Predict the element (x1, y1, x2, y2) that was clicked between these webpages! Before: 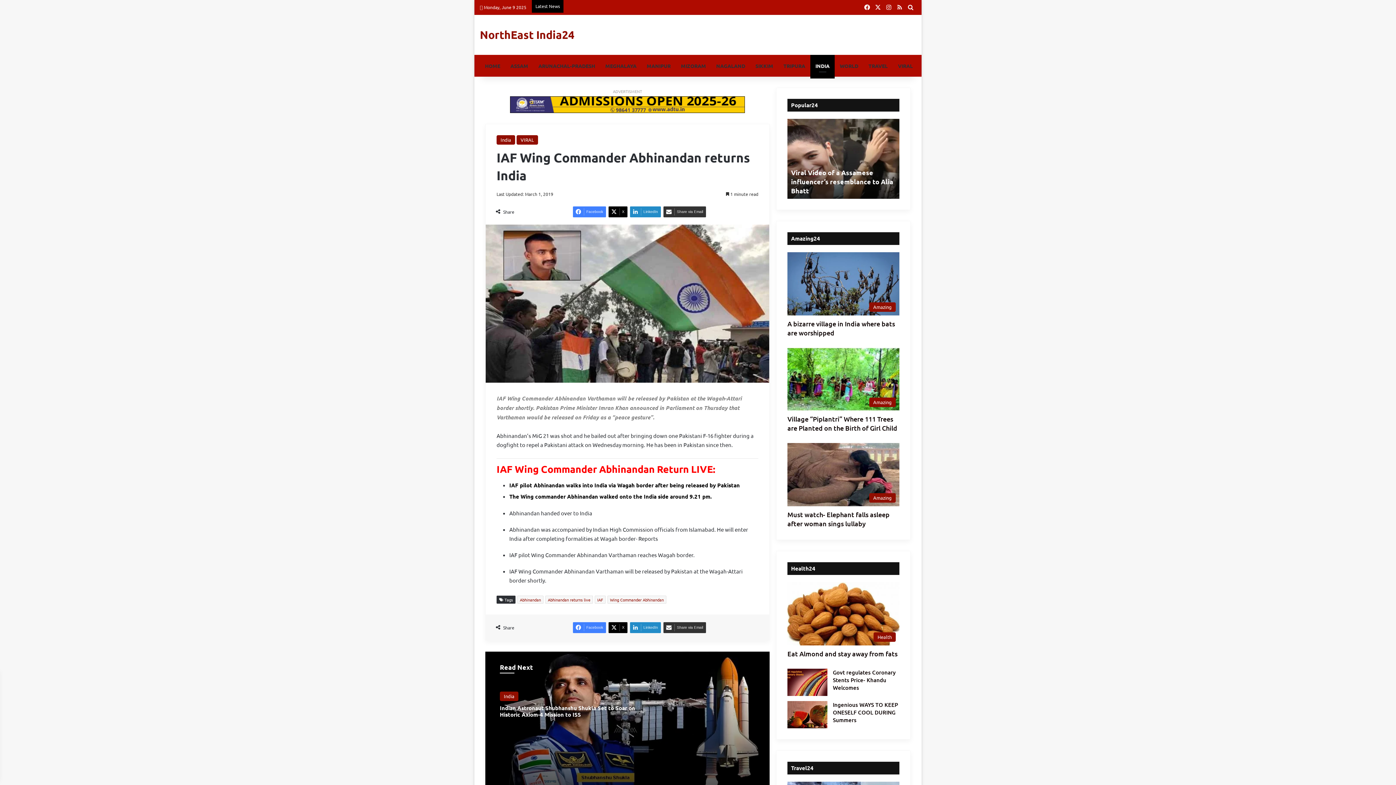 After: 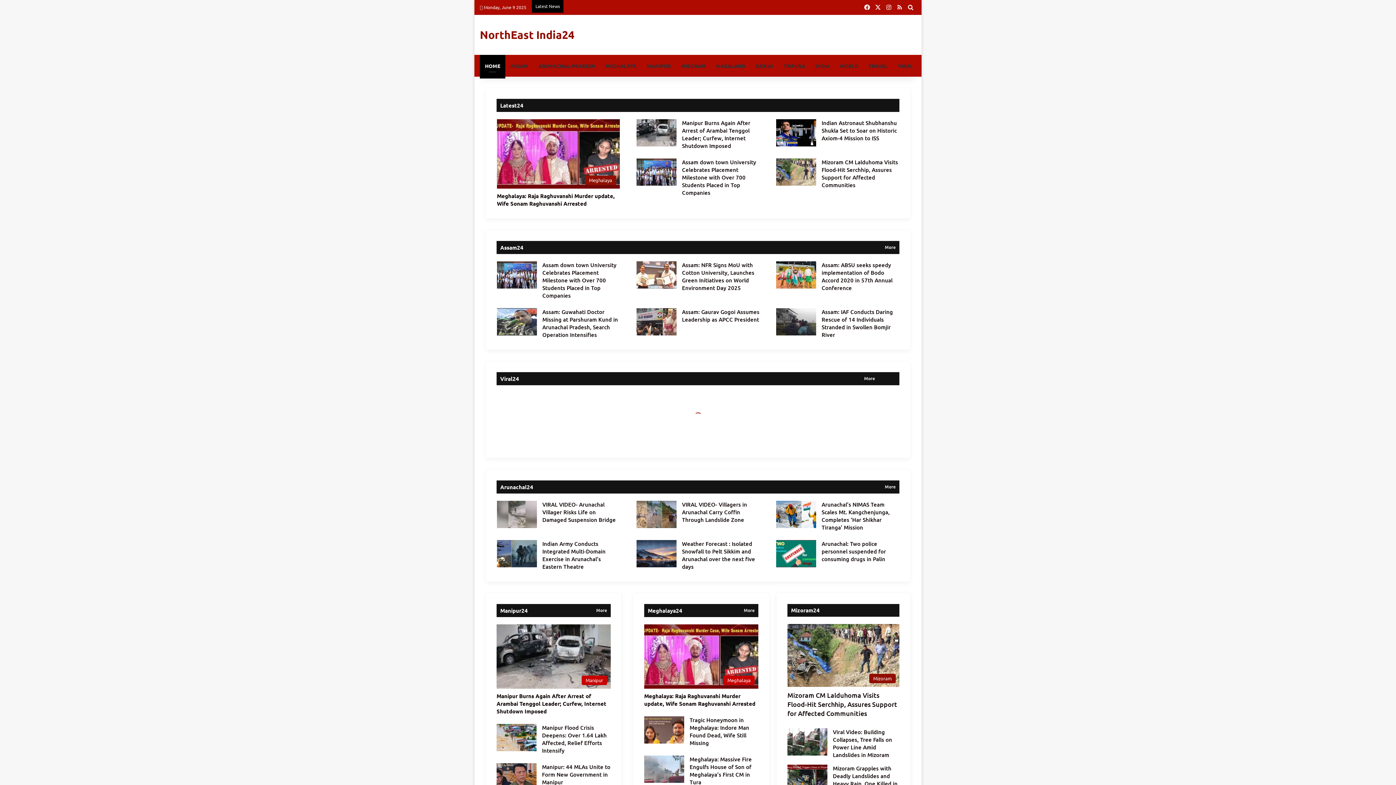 Action: label: HOME bbox: (480, 54, 505, 76)